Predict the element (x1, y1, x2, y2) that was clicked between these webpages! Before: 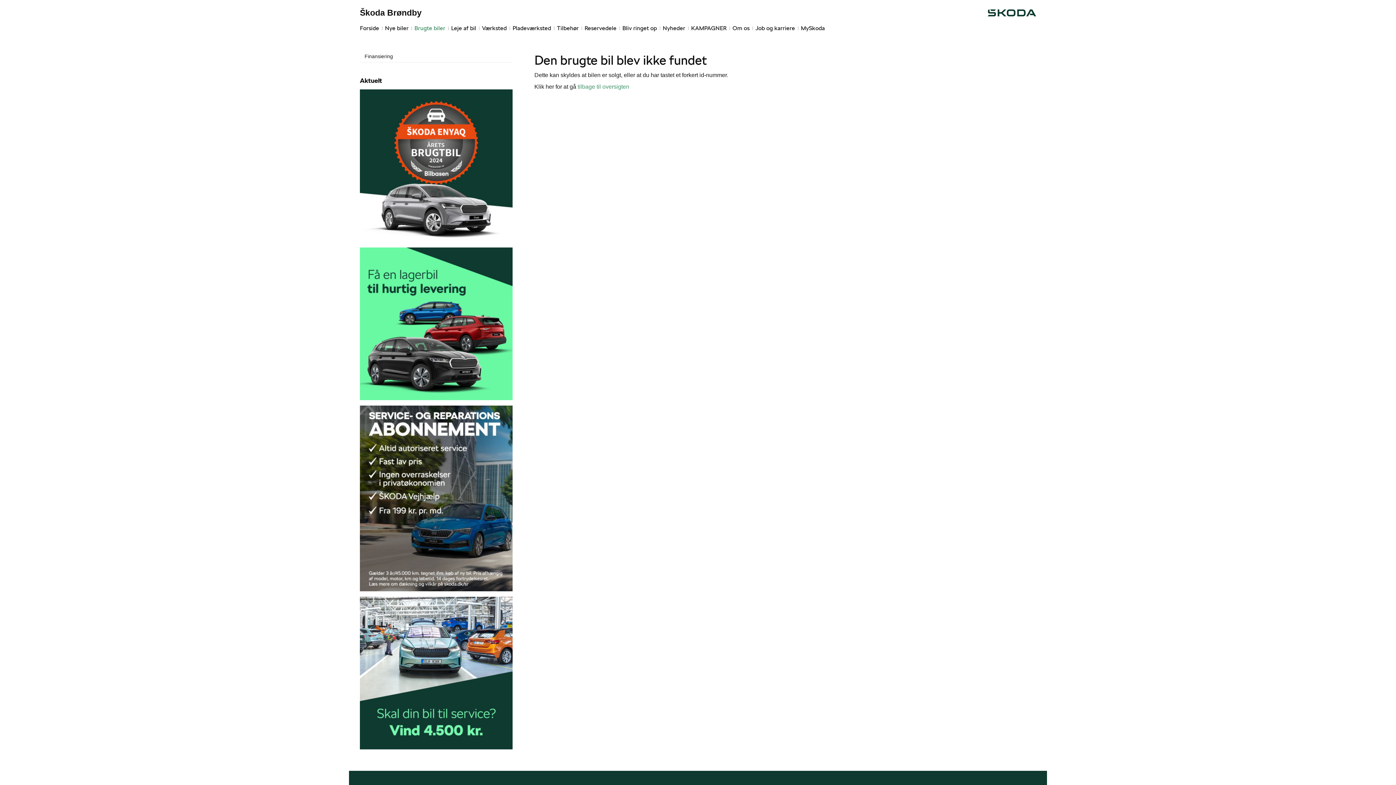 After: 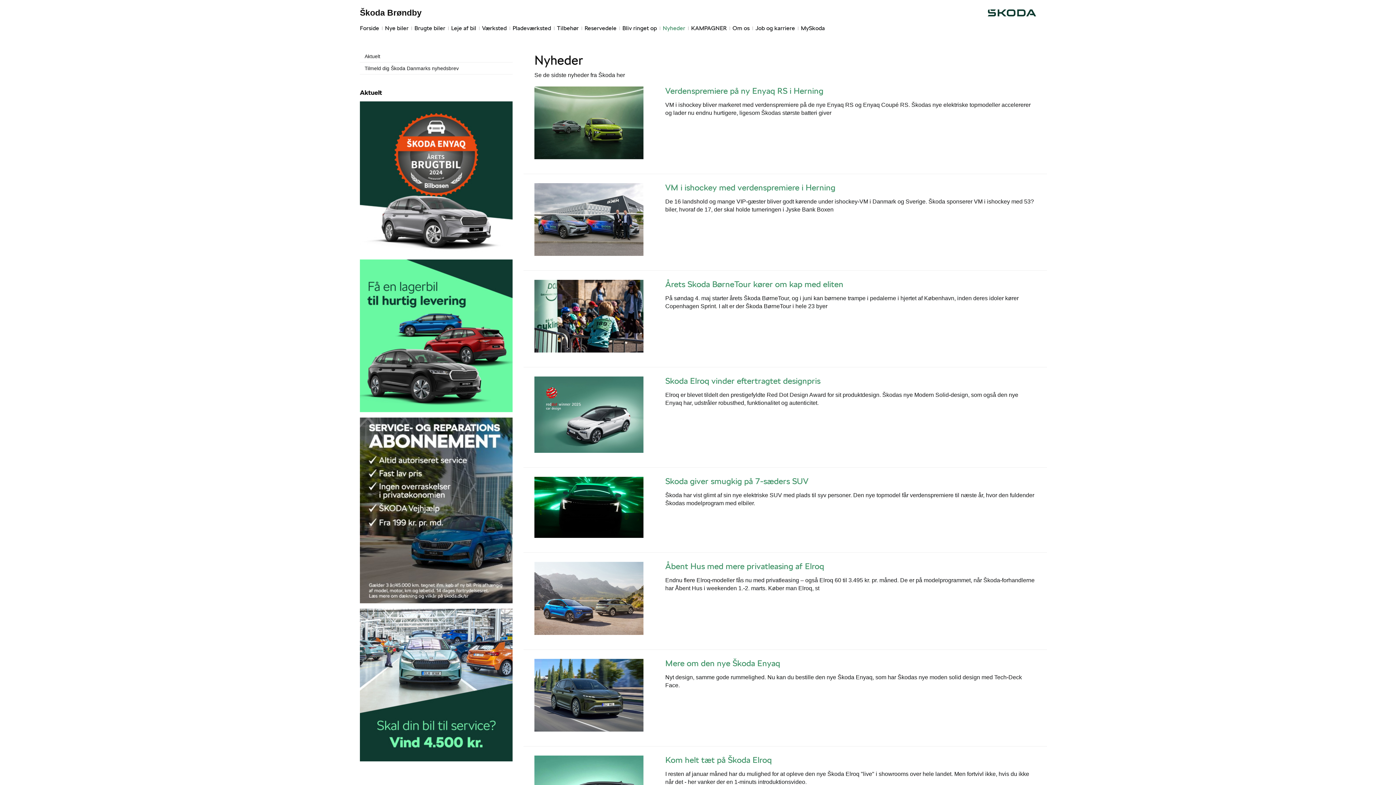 Action: label: Nyheder bbox: (660, 22, 688, 34)